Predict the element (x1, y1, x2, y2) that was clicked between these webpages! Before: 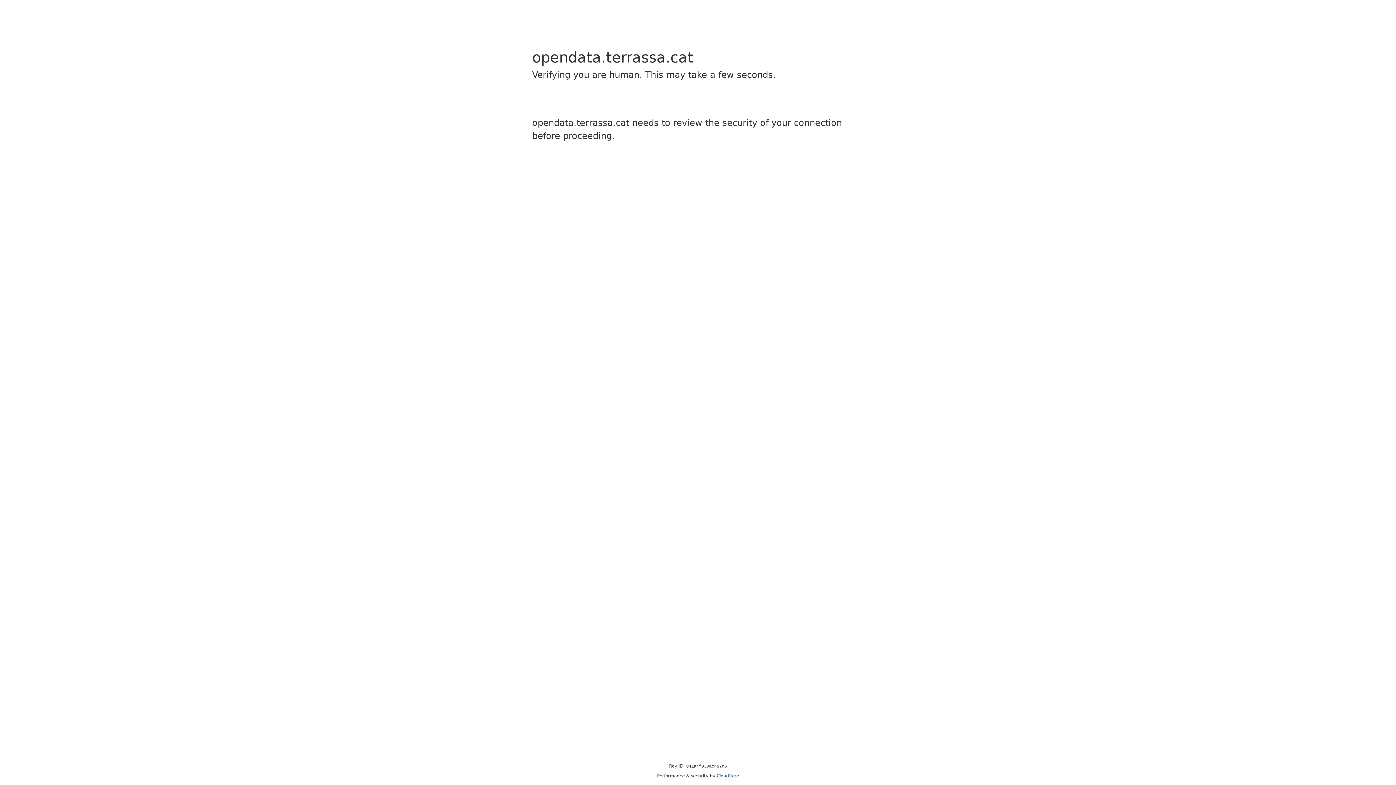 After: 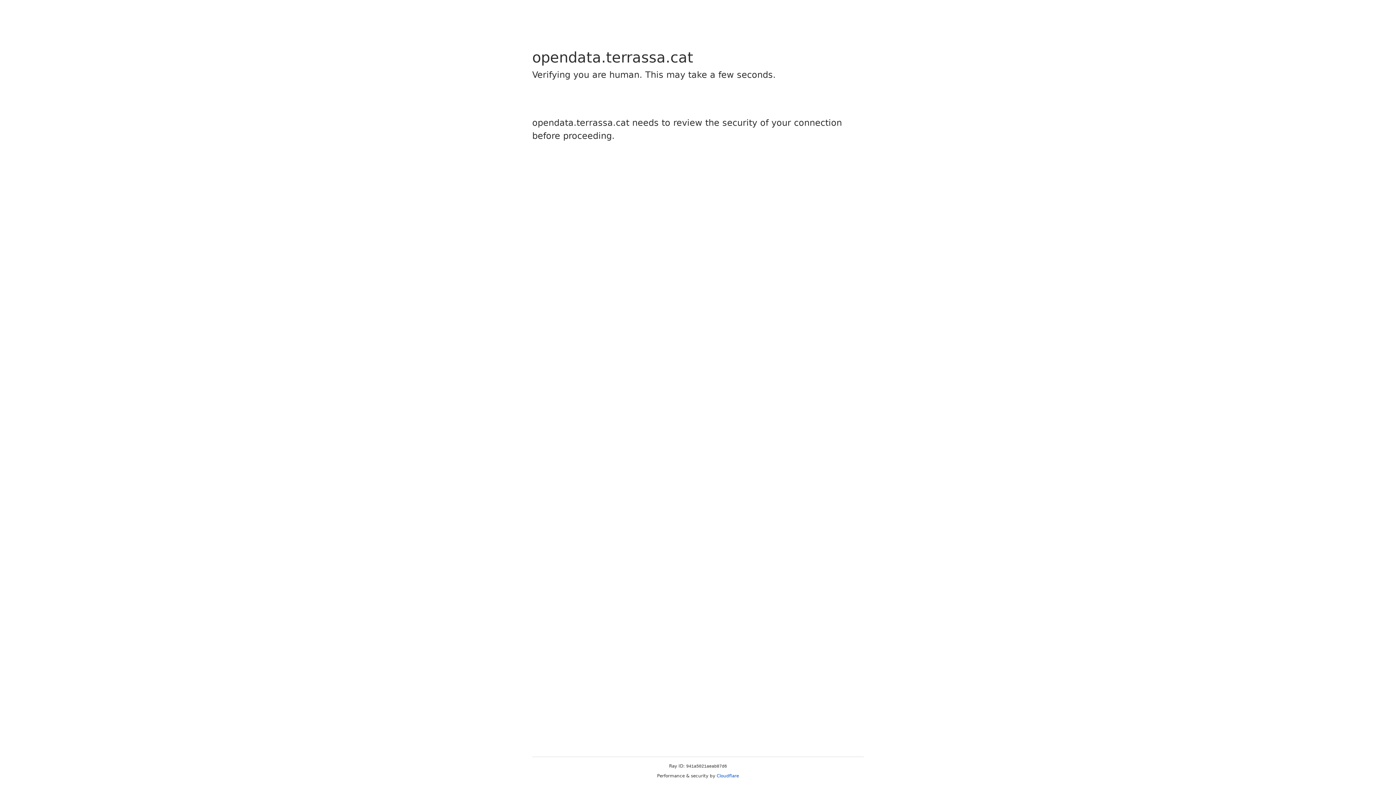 Action: label: Cloudflare bbox: (716, 773, 739, 778)